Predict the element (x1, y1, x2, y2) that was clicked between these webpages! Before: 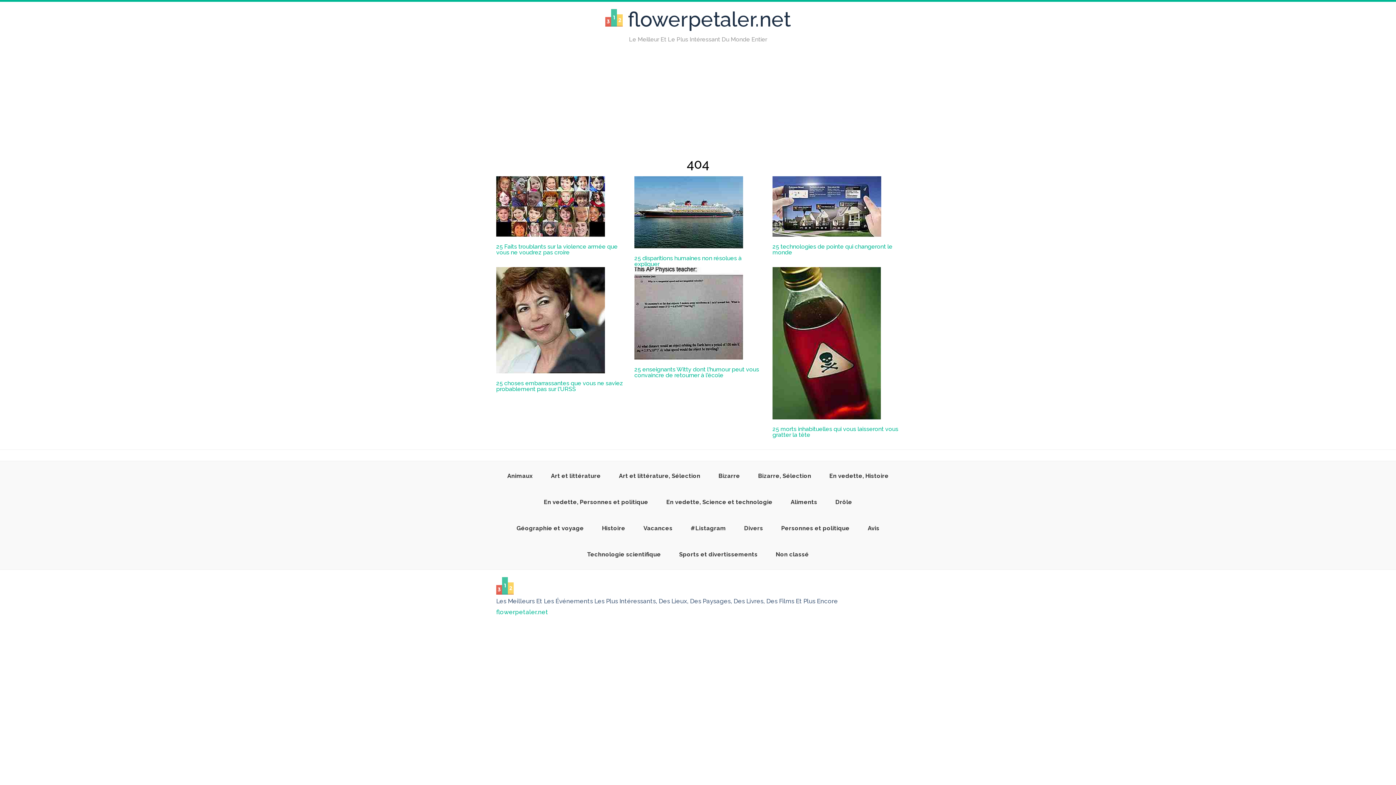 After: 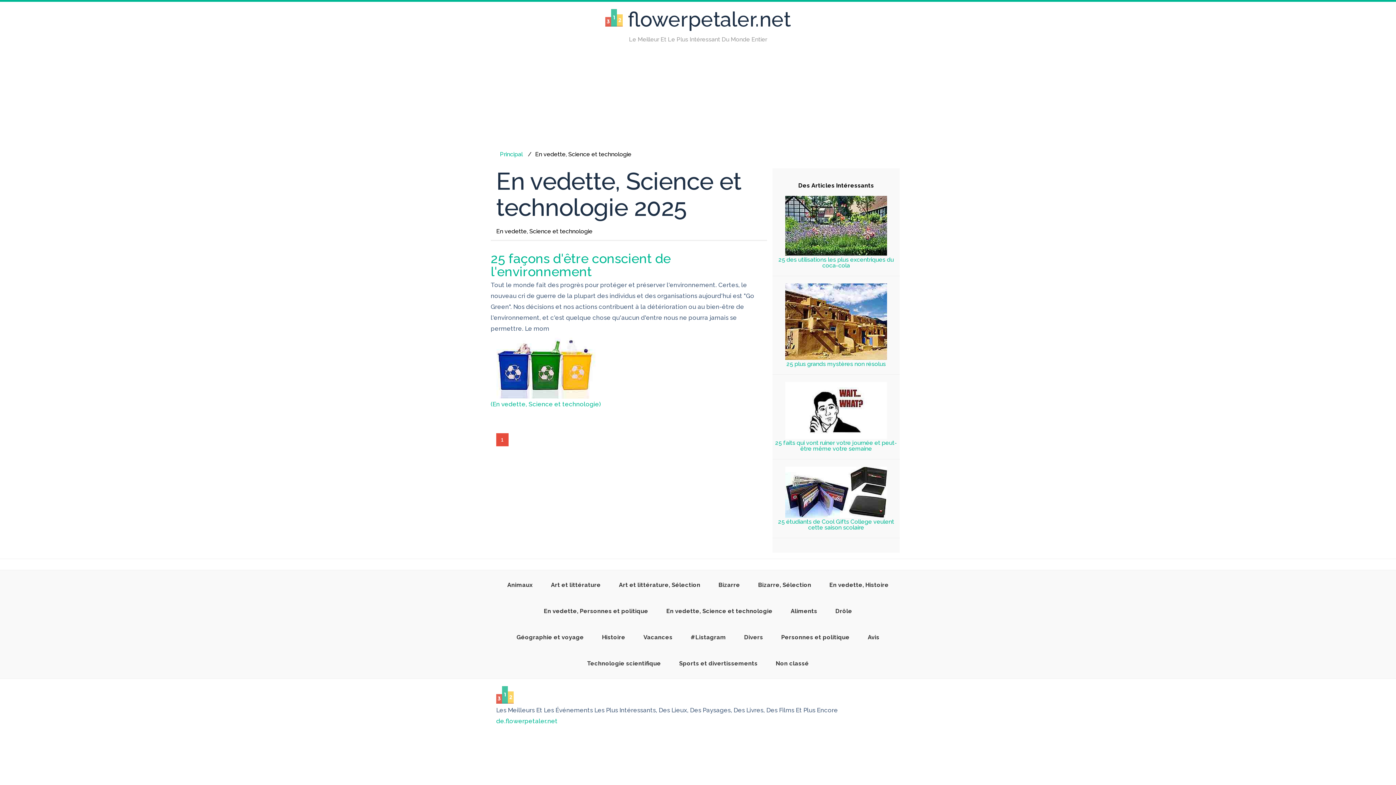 Action: label: En vedette, Science et technologie bbox: (657, 493, 781, 512)